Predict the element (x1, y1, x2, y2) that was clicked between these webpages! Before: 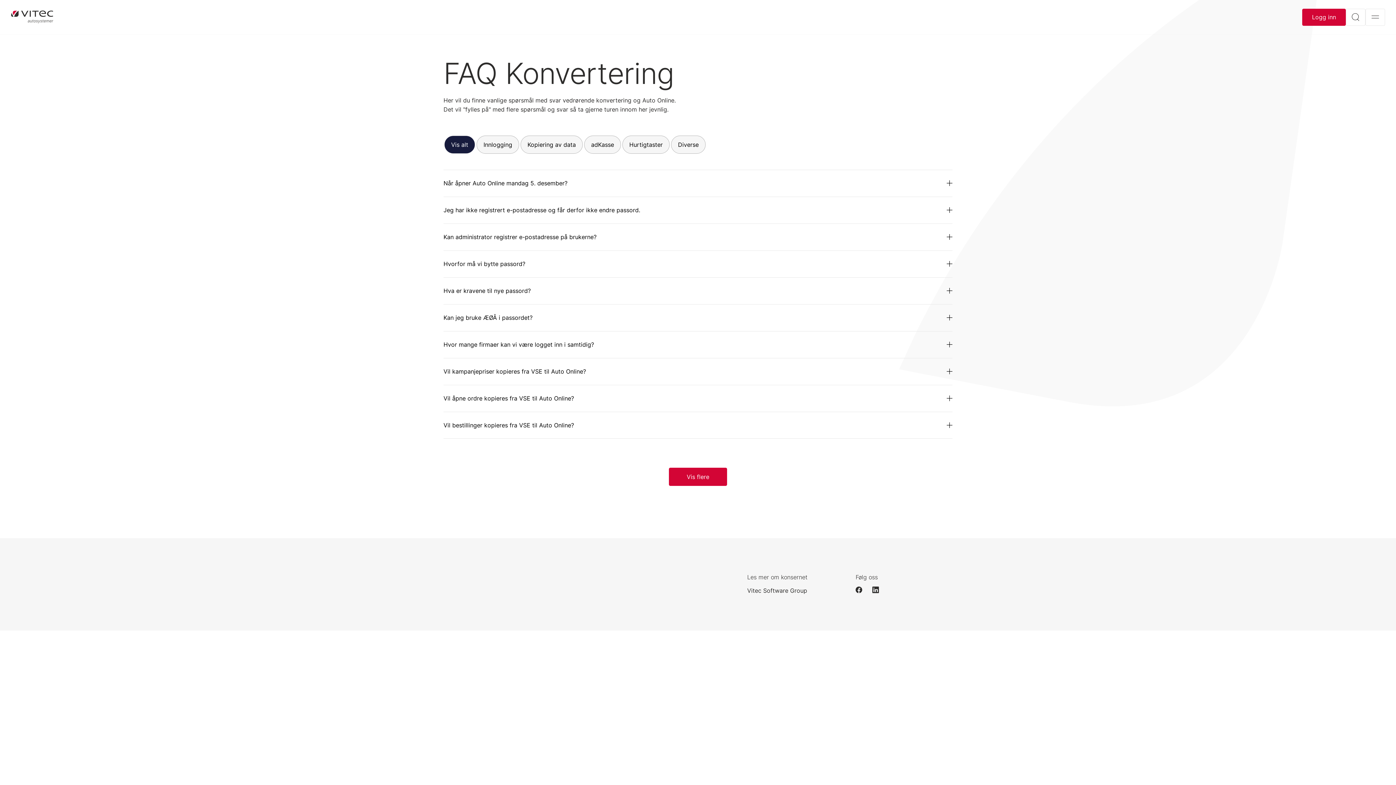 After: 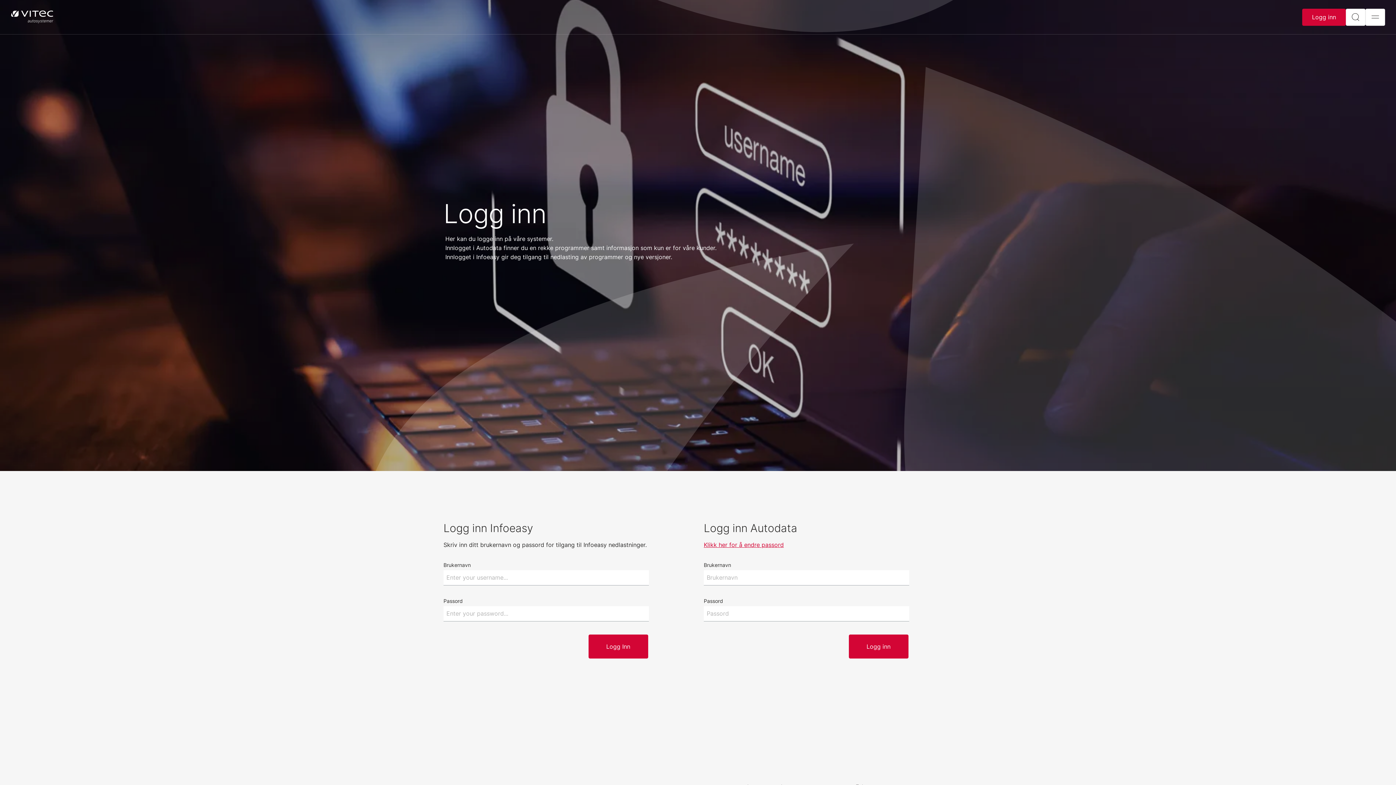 Action: bbox: (1302, 8, 1346, 25) label: Logg inn